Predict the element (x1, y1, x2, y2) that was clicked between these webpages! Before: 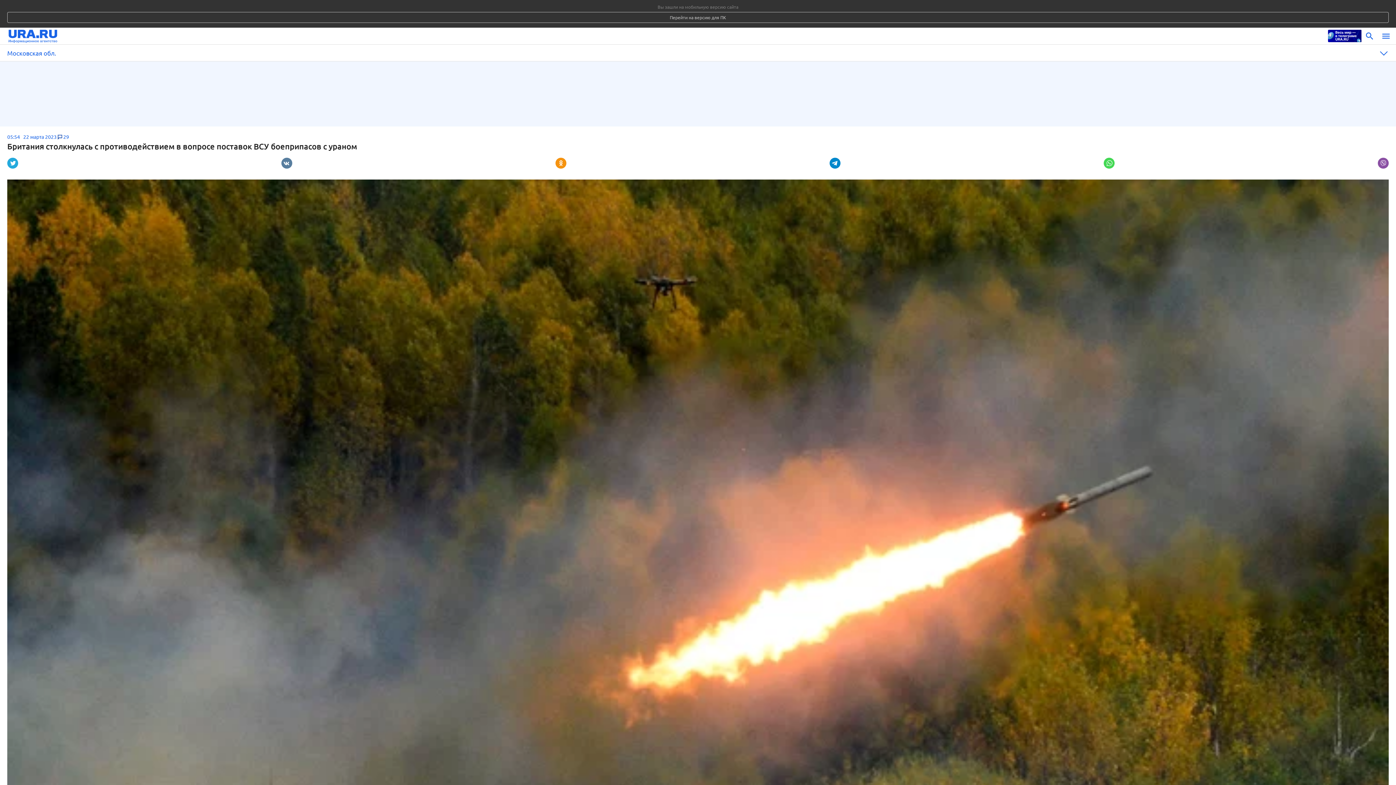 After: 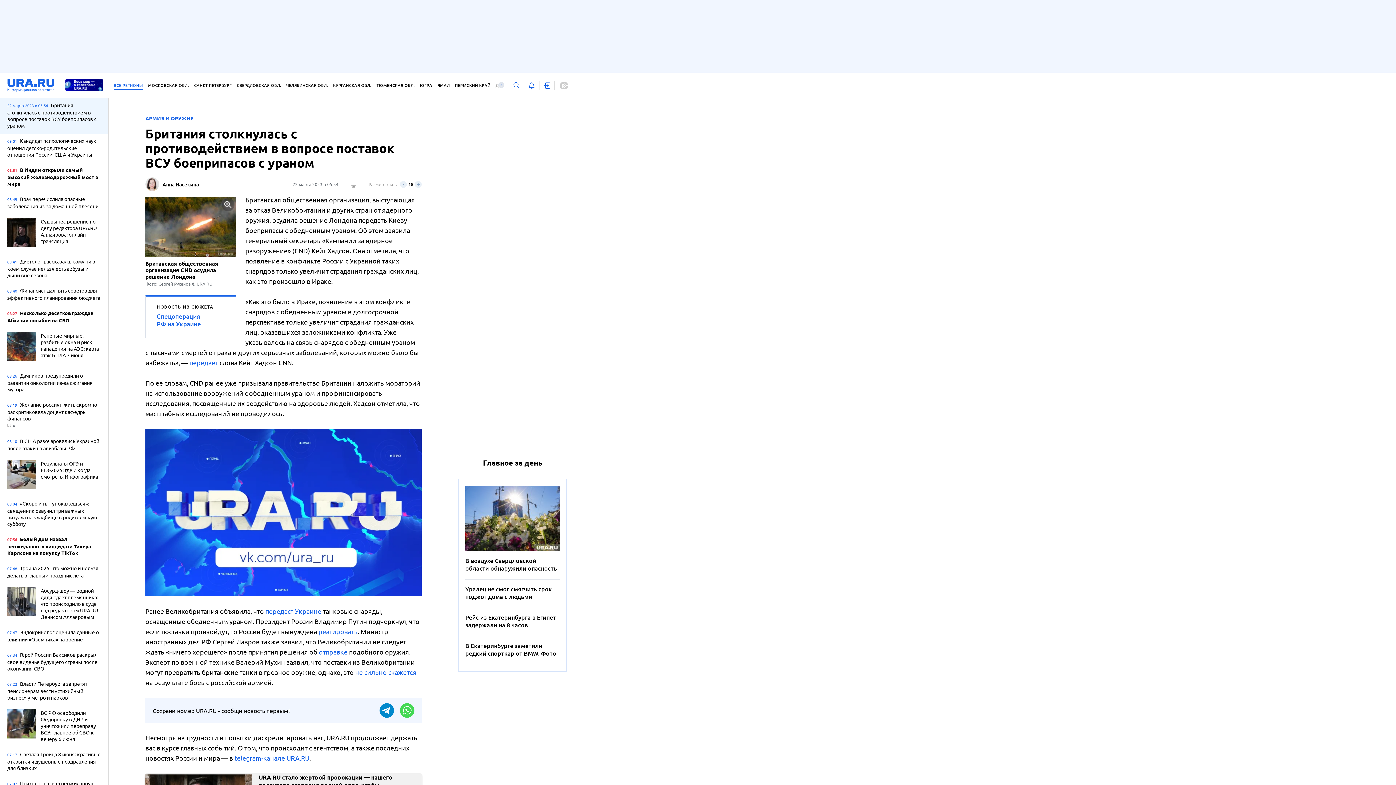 Action: label: Перейти на версию для ПК bbox: (7, 12, 1389, 22)